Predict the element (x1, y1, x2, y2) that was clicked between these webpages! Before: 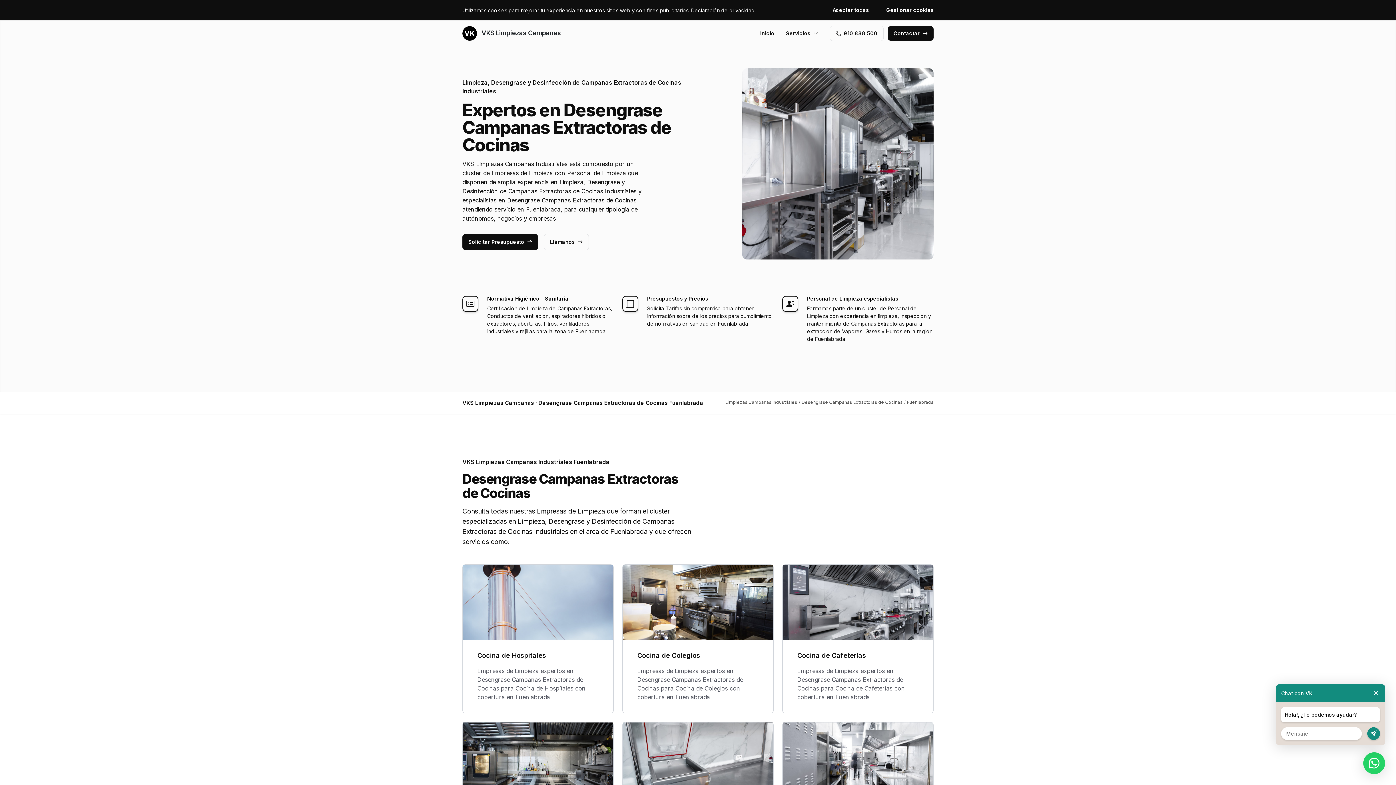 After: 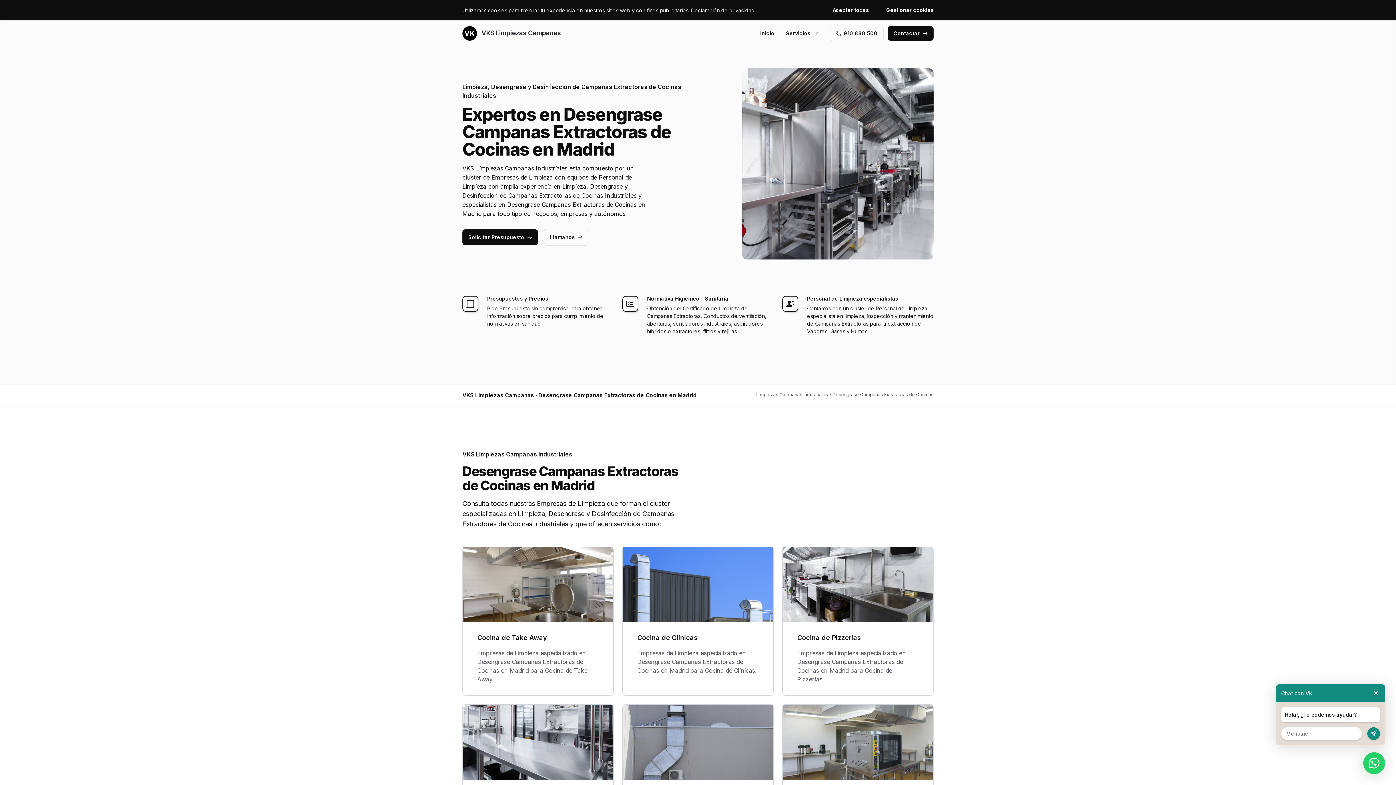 Action: bbox: (801, 399, 902, 405) label: Desengrase Campanas Extractoras de Cocinas